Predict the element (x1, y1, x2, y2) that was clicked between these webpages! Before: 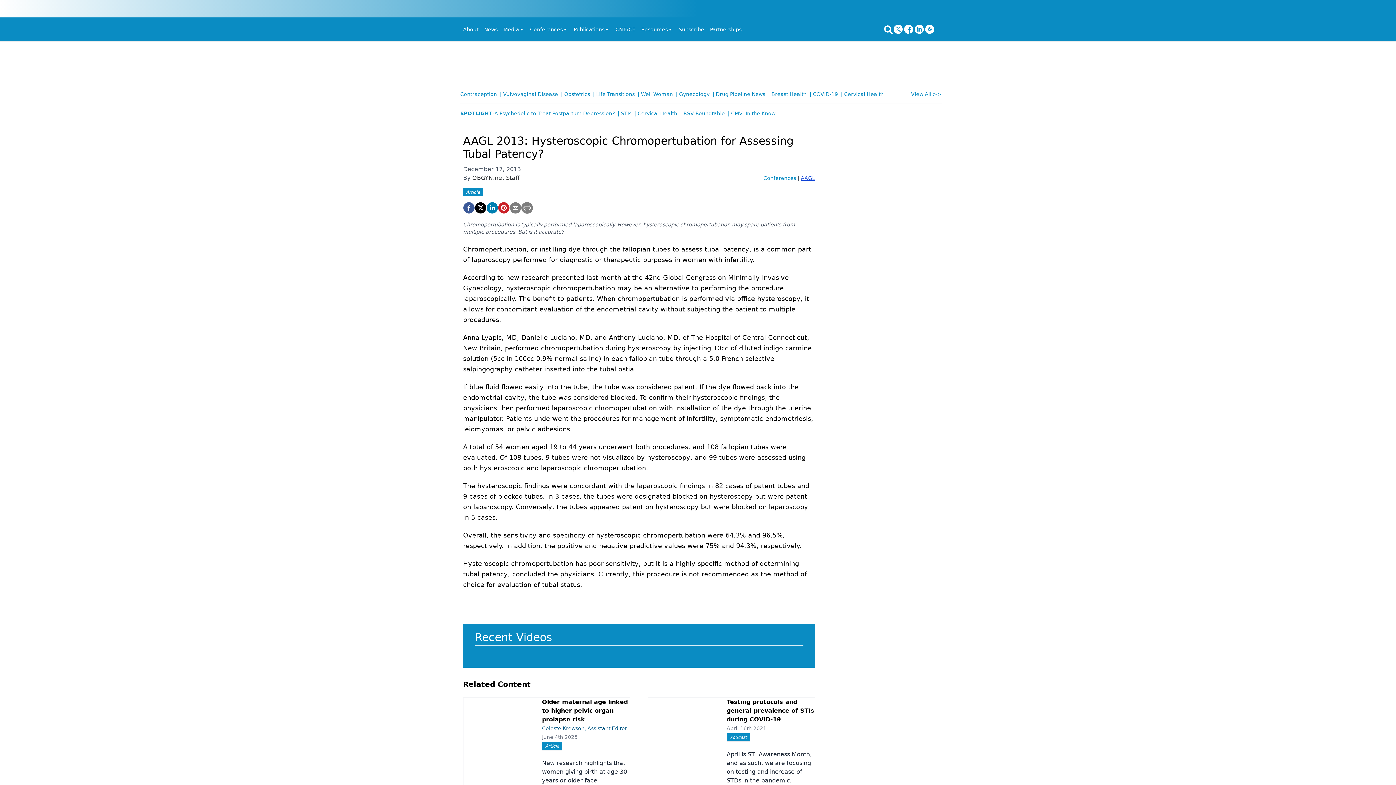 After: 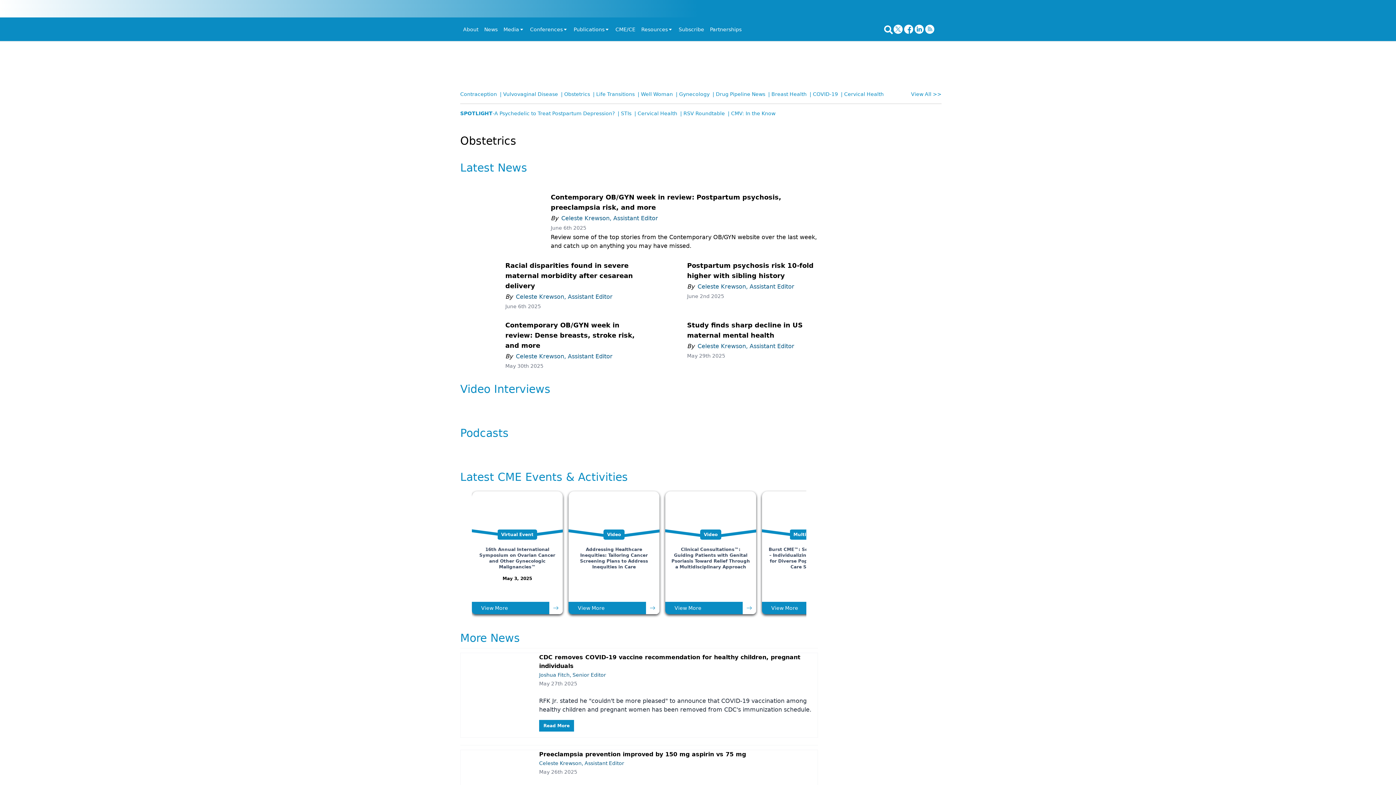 Action: bbox: (561, 90, 593, 102) label: | Obstetrics